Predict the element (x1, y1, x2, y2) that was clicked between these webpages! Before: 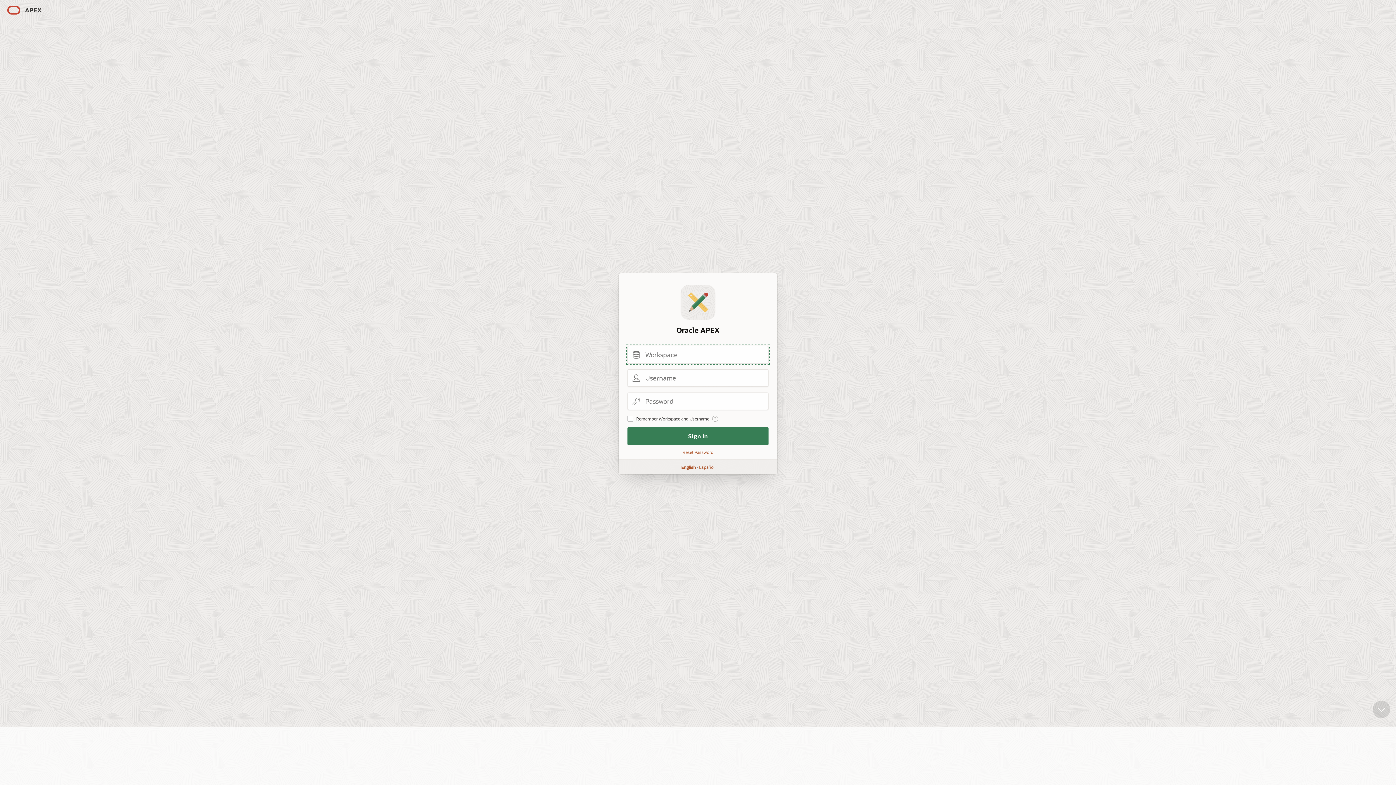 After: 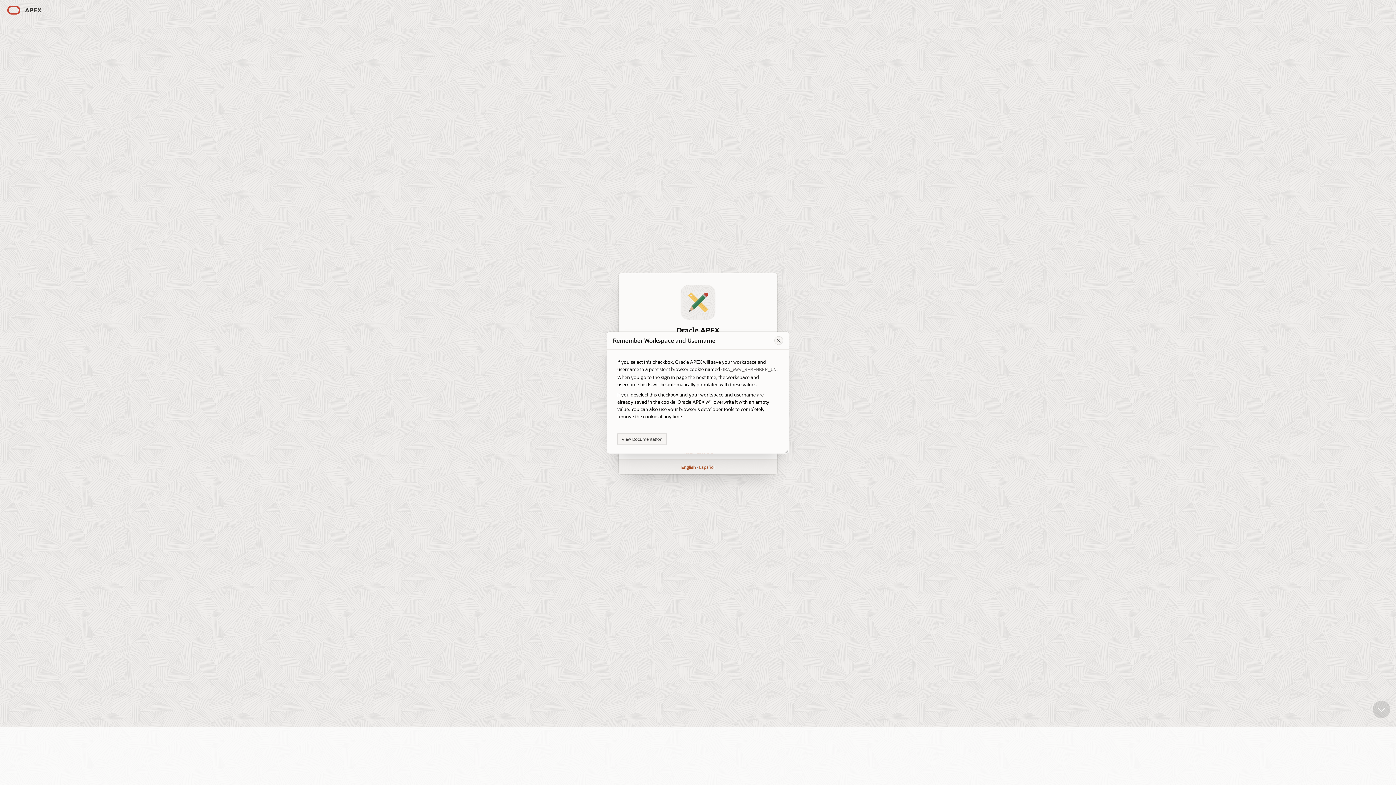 Action: bbox: (712, 415, 718, 421) label: View help text for Remember Workspace and Username.